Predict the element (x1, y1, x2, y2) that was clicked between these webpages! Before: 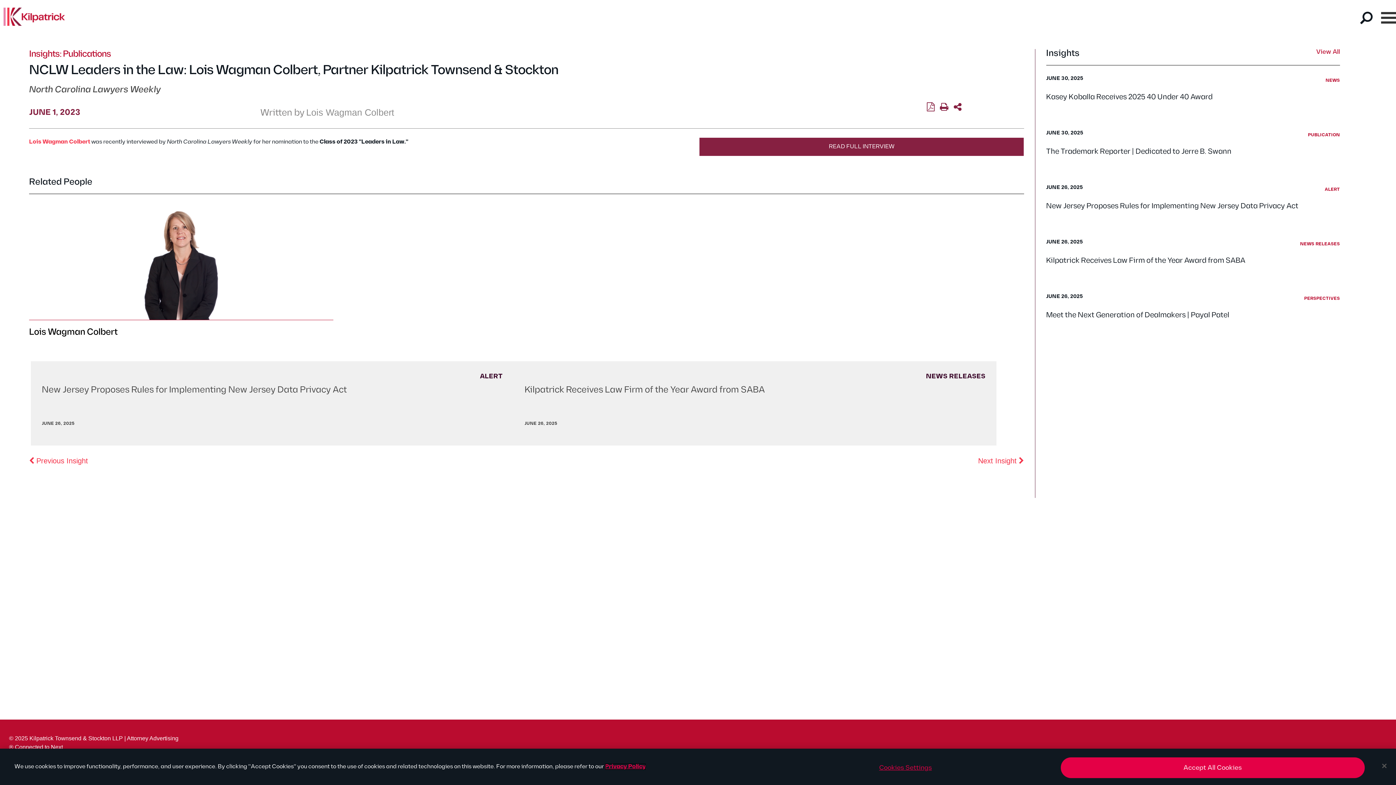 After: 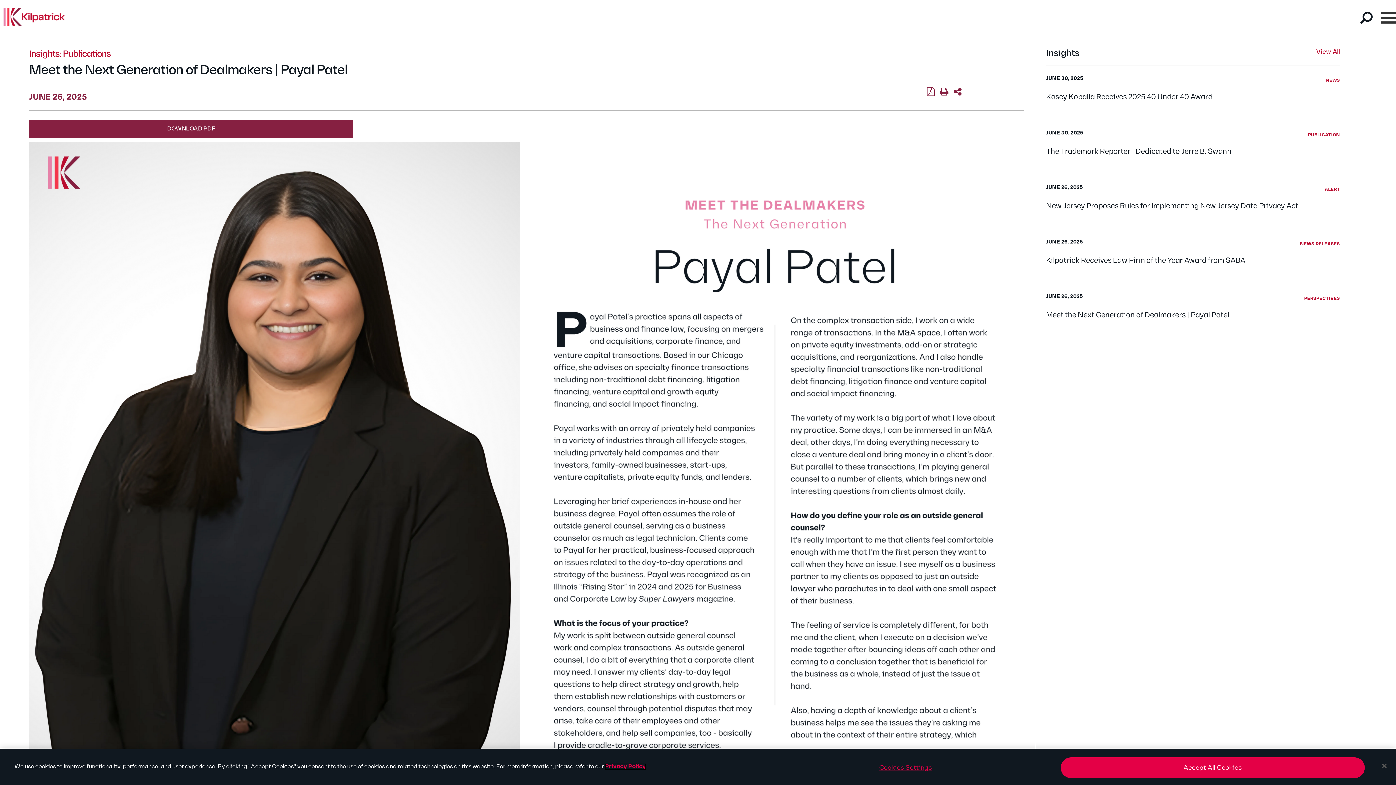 Action: label: Meet the Next Generation of Dealmakers | Payal Patel bbox: (1046, 310, 1229, 319)